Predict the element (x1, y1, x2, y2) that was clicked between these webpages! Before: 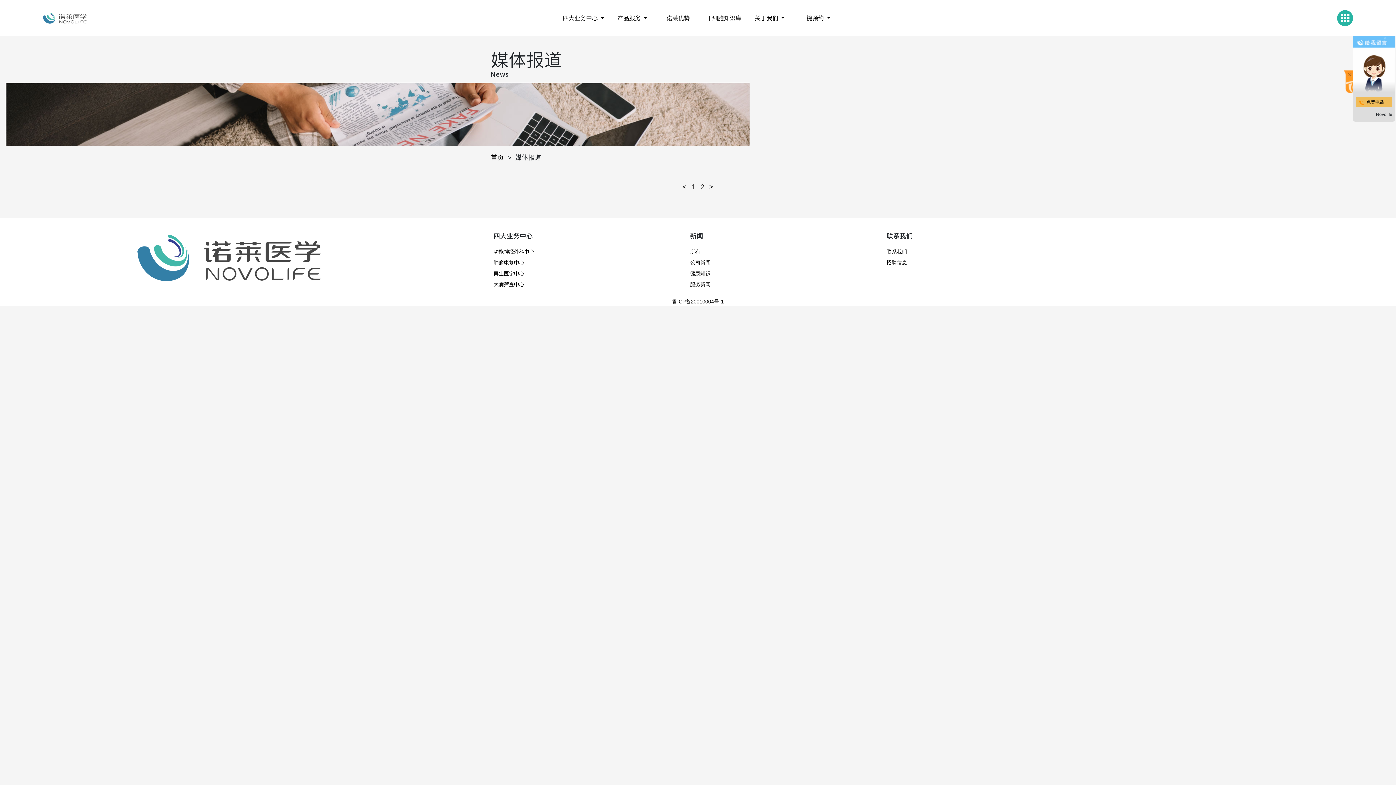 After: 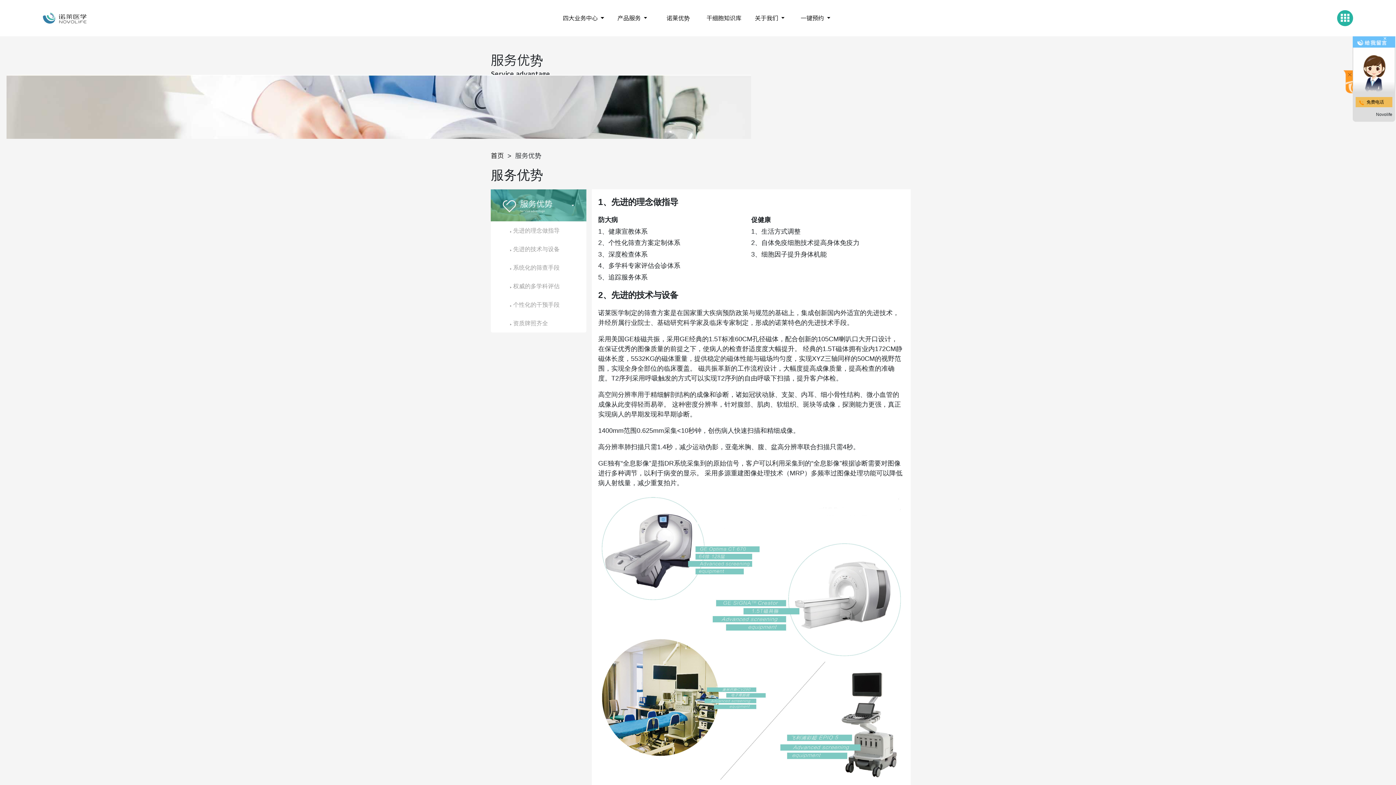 Action: bbox: (655, 10, 701, 25) label: 诺莱优势